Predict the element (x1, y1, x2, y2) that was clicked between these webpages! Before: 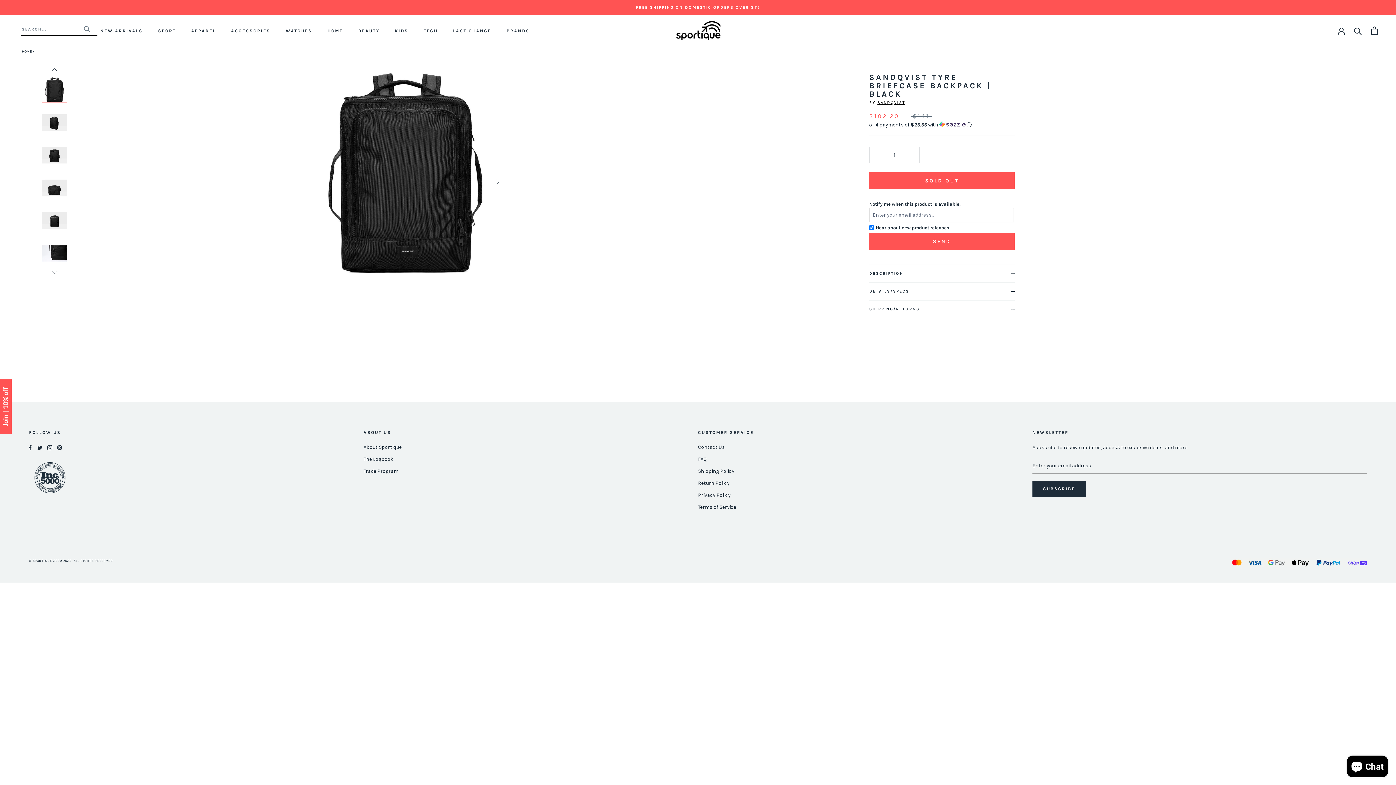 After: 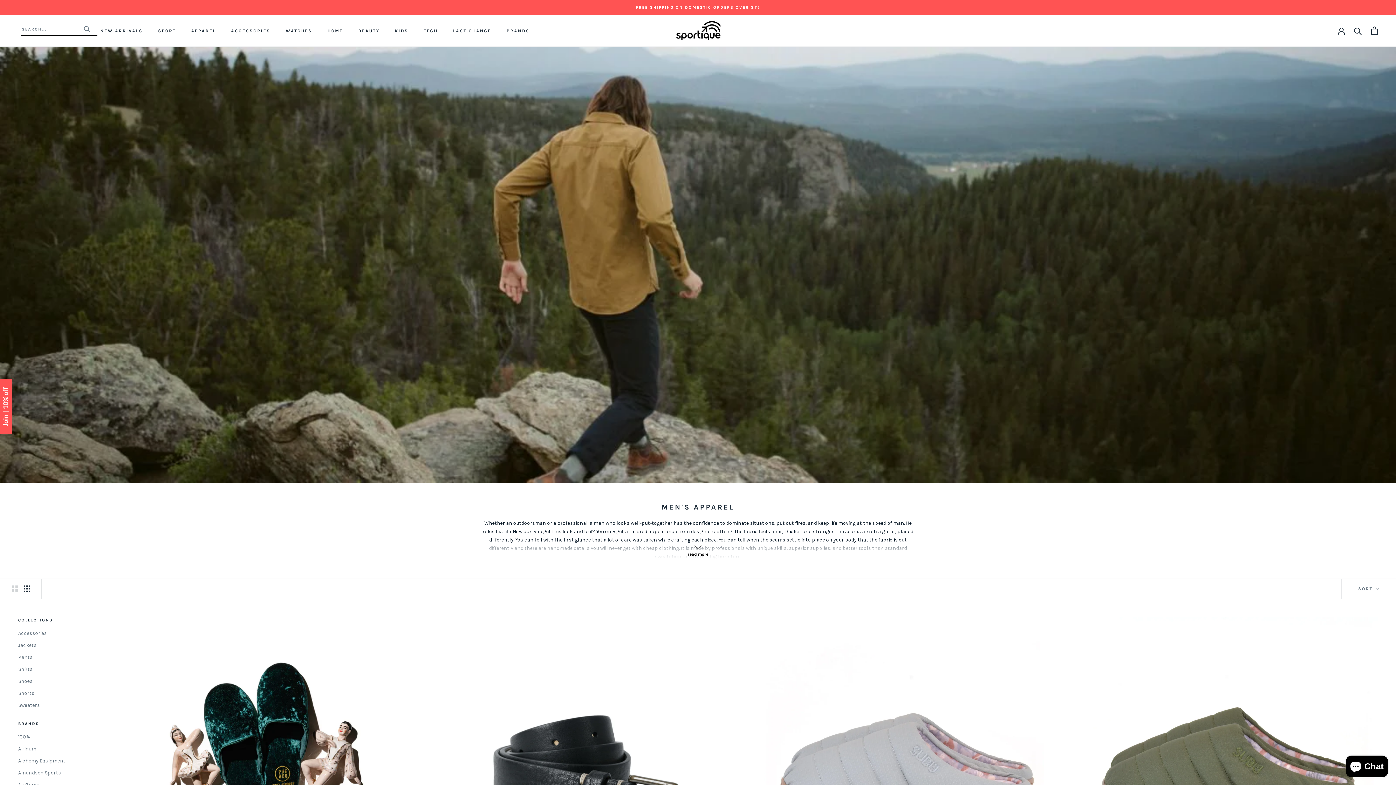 Action: label: APPAREL
APPAREL bbox: (191, 28, 215, 33)